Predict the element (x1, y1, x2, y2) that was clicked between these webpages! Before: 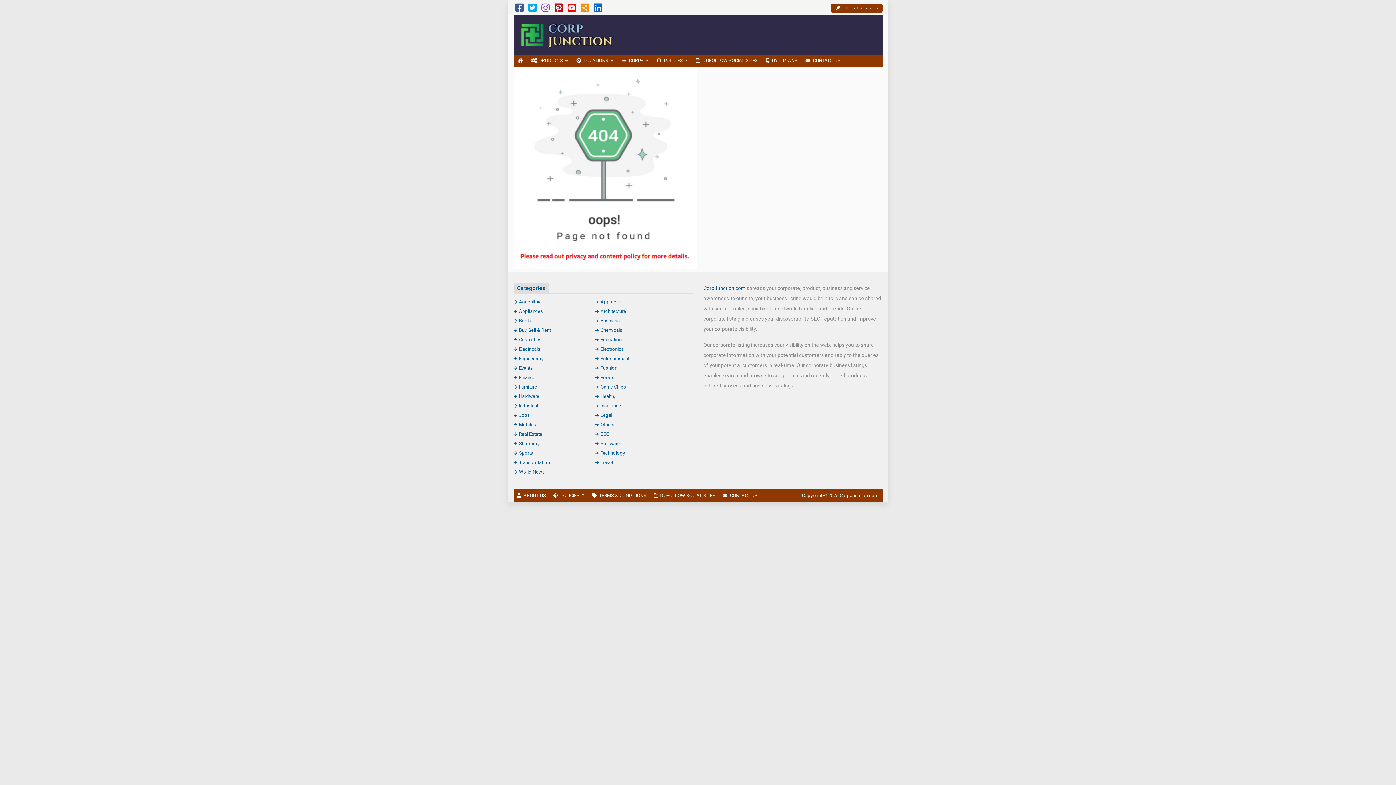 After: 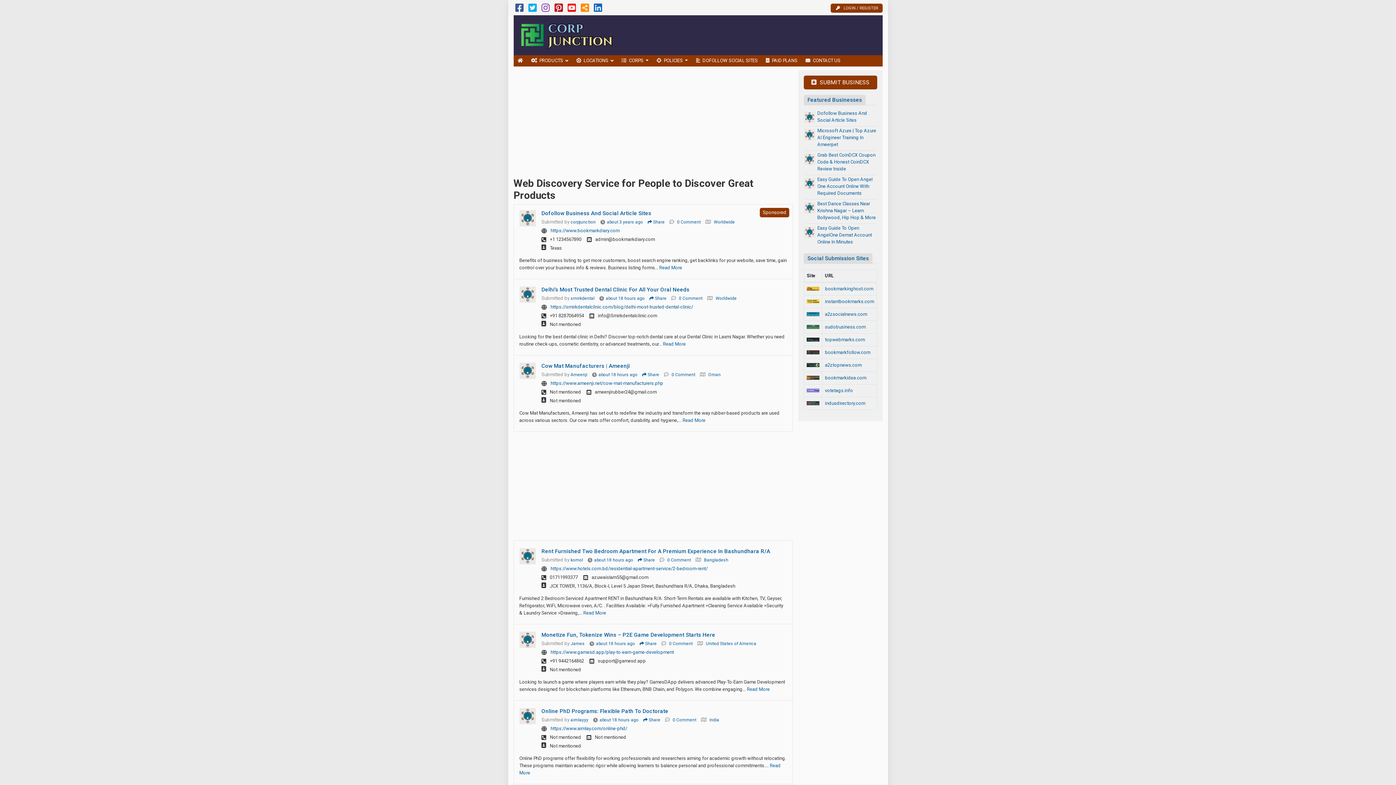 Action: bbox: (513, 55, 527, 66) label: HOME